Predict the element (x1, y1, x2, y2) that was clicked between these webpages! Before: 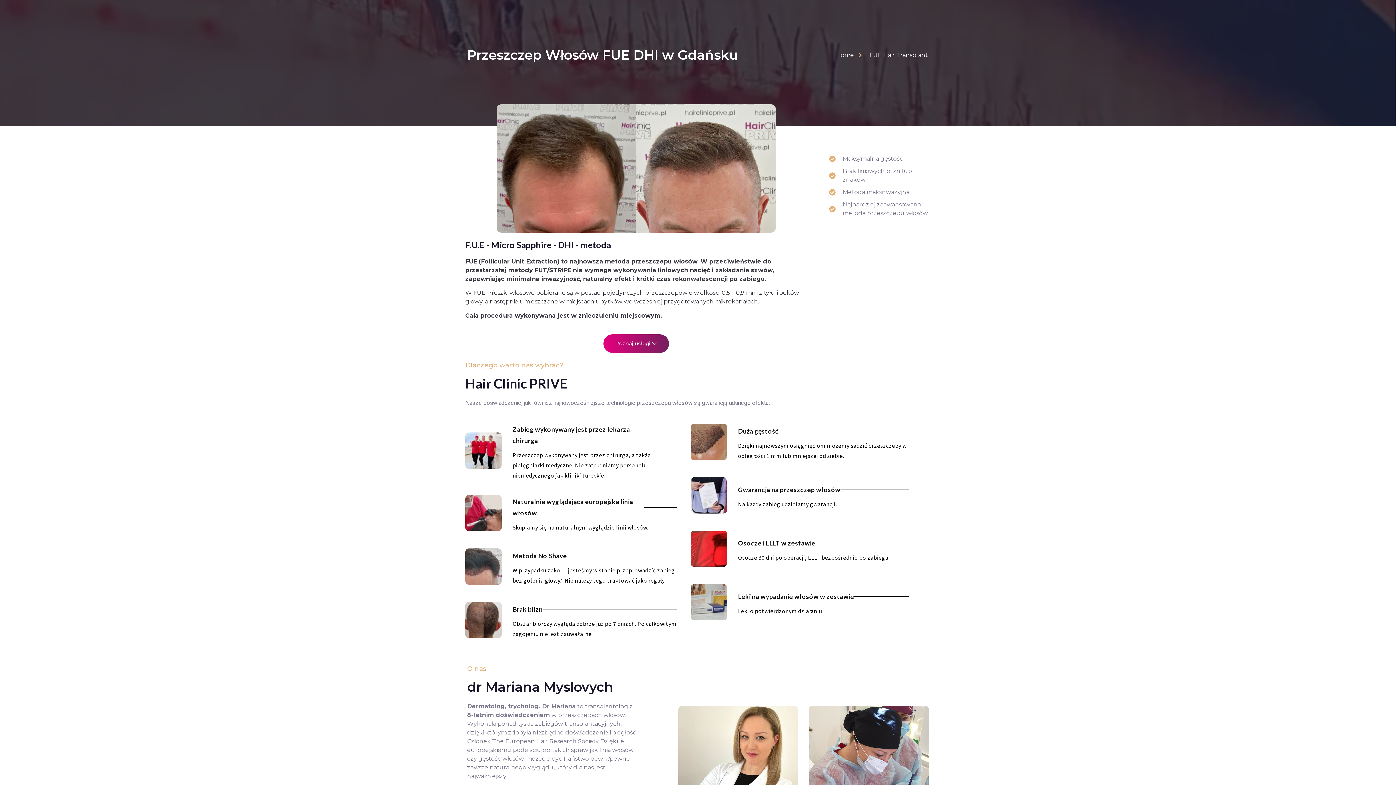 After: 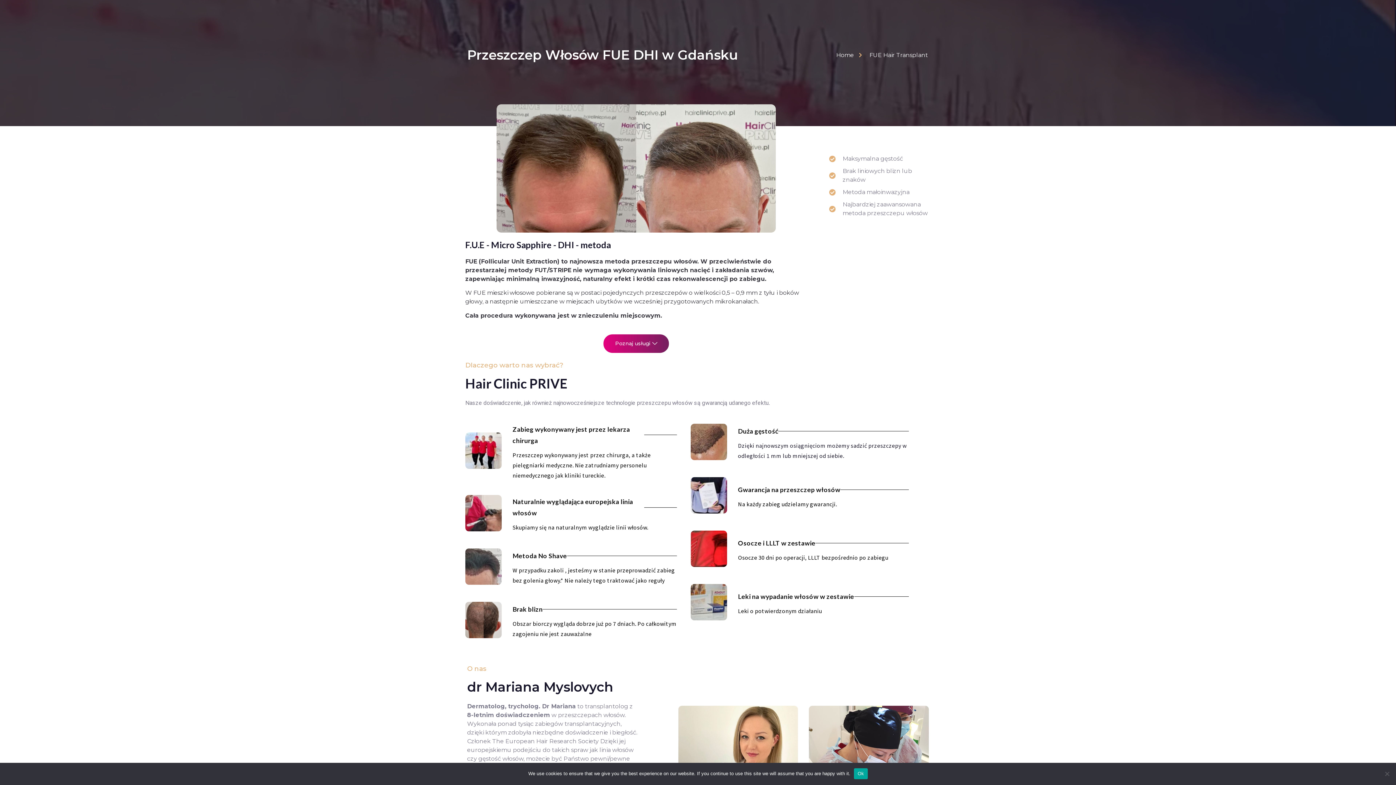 Action: label: Duża gęstość

Dzięki najnowszym osiągnięciom możemy sadzić przeszczepy w odległości 1 mm lub mniejszej od siebie. bbox: (690, 423, 909, 462)